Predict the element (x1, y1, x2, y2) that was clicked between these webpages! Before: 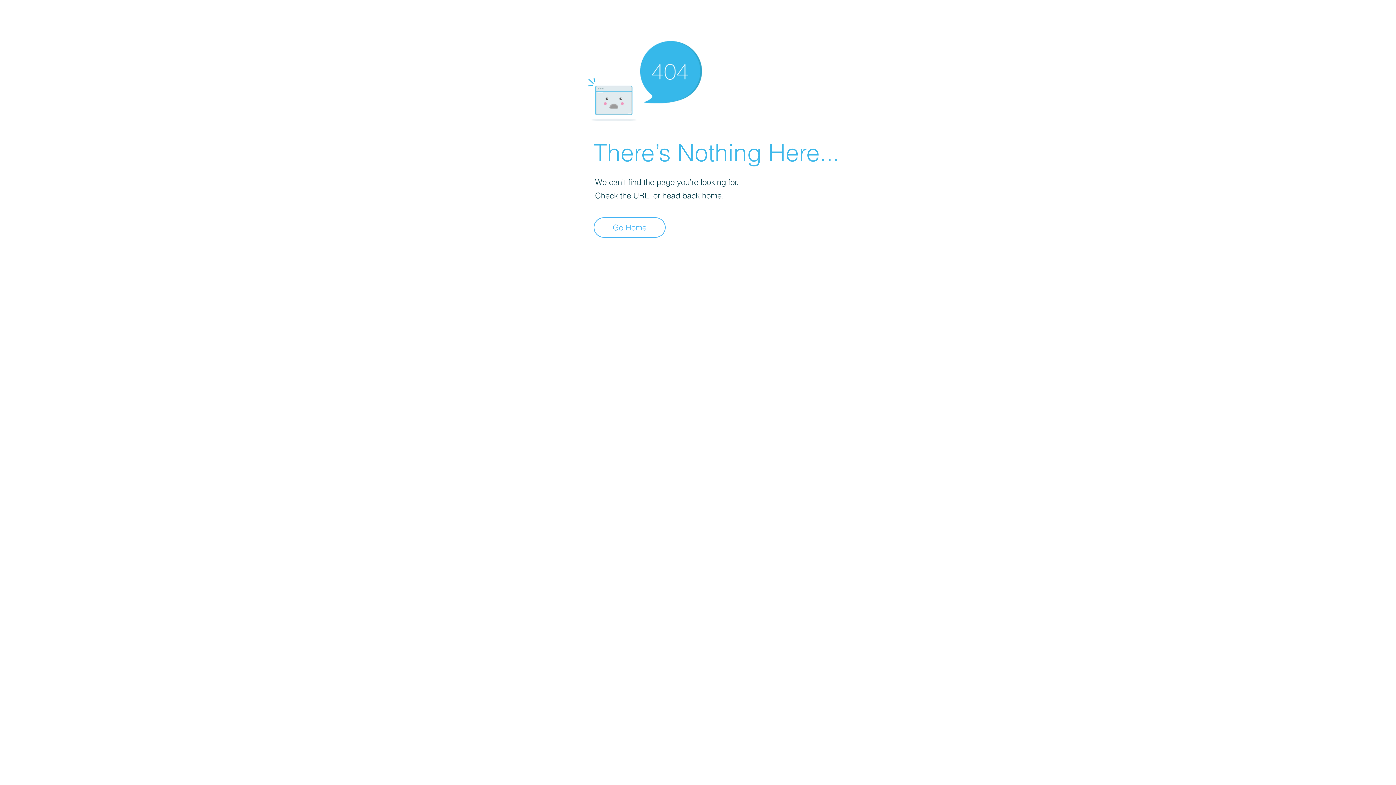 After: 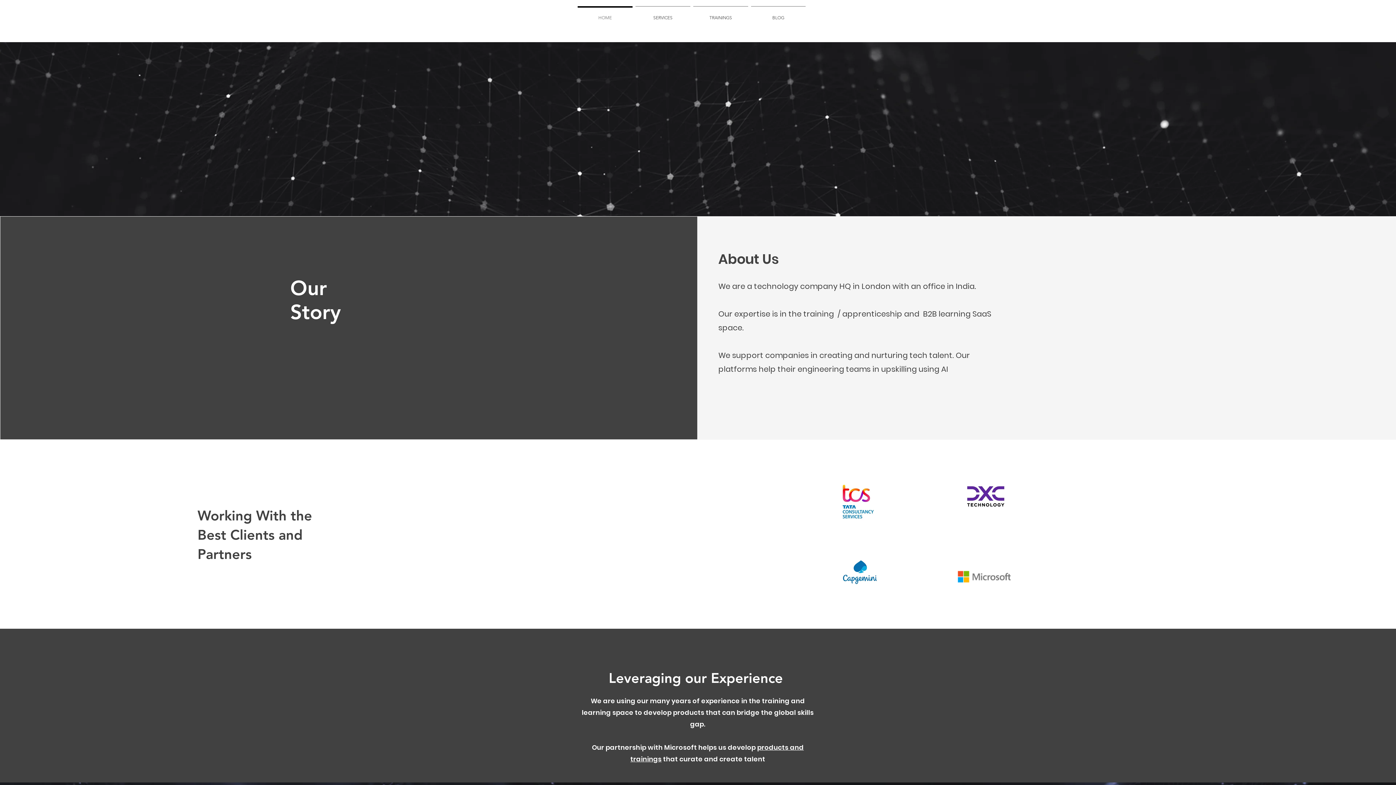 Action: label: Go Home bbox: (593, 217, 665, 237)